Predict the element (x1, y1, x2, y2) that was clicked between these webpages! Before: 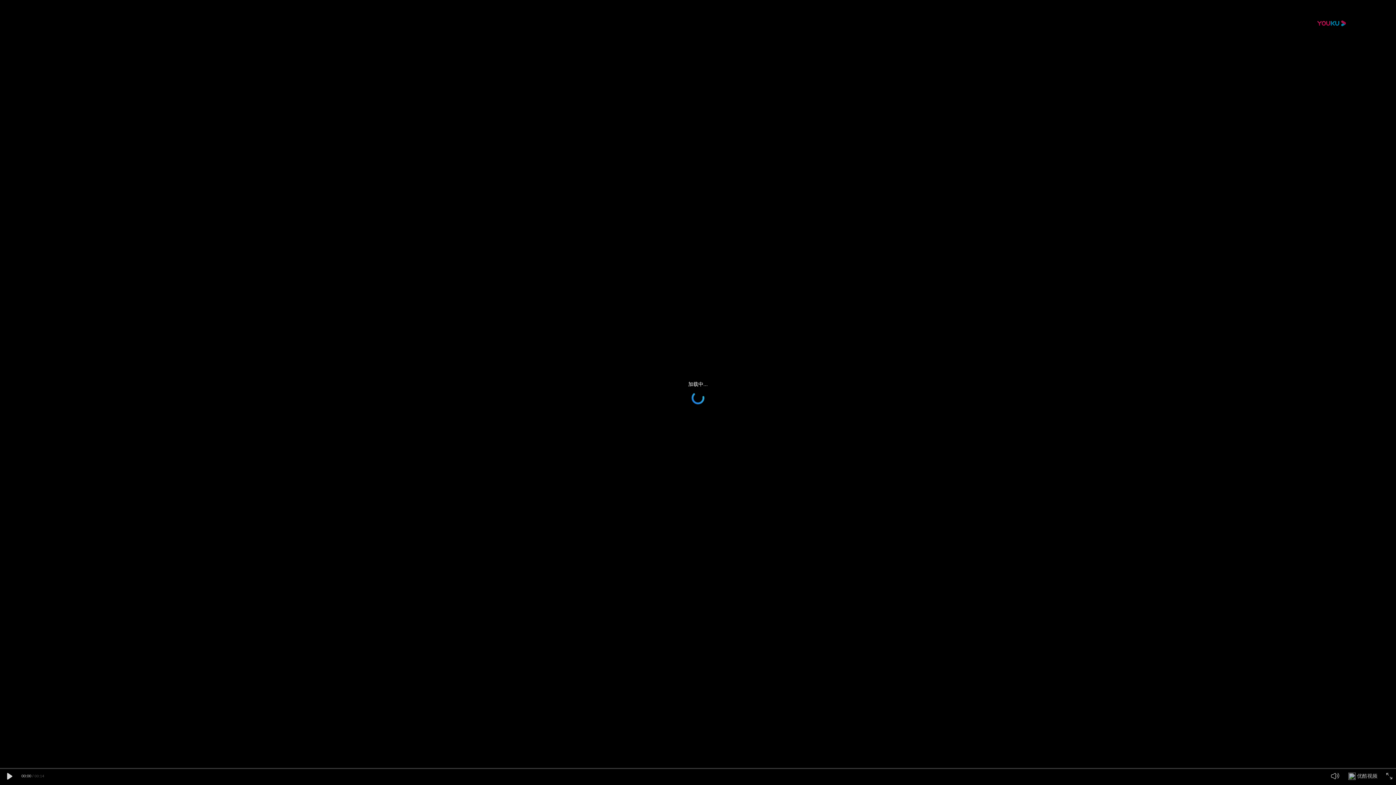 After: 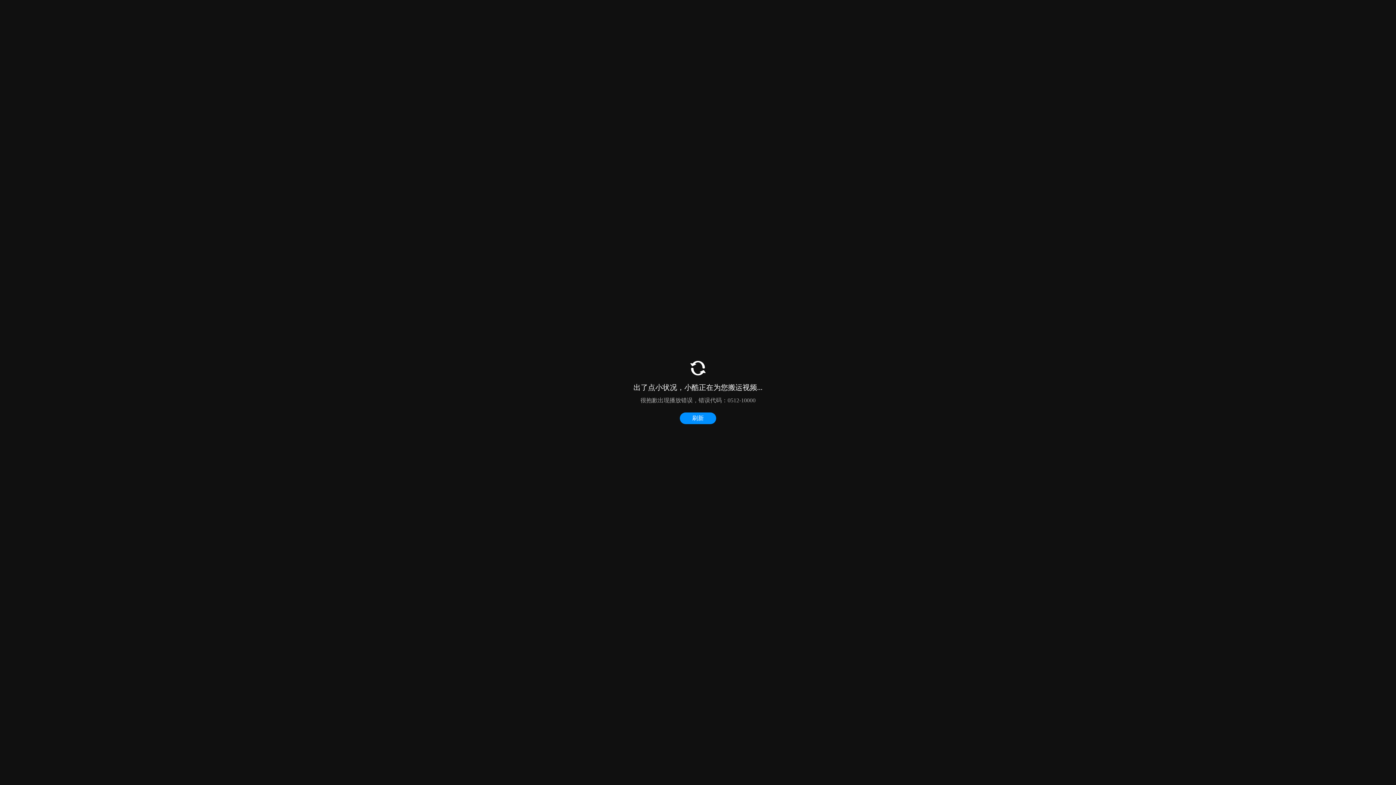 Action: bbox: (3, 771, 14, 782)